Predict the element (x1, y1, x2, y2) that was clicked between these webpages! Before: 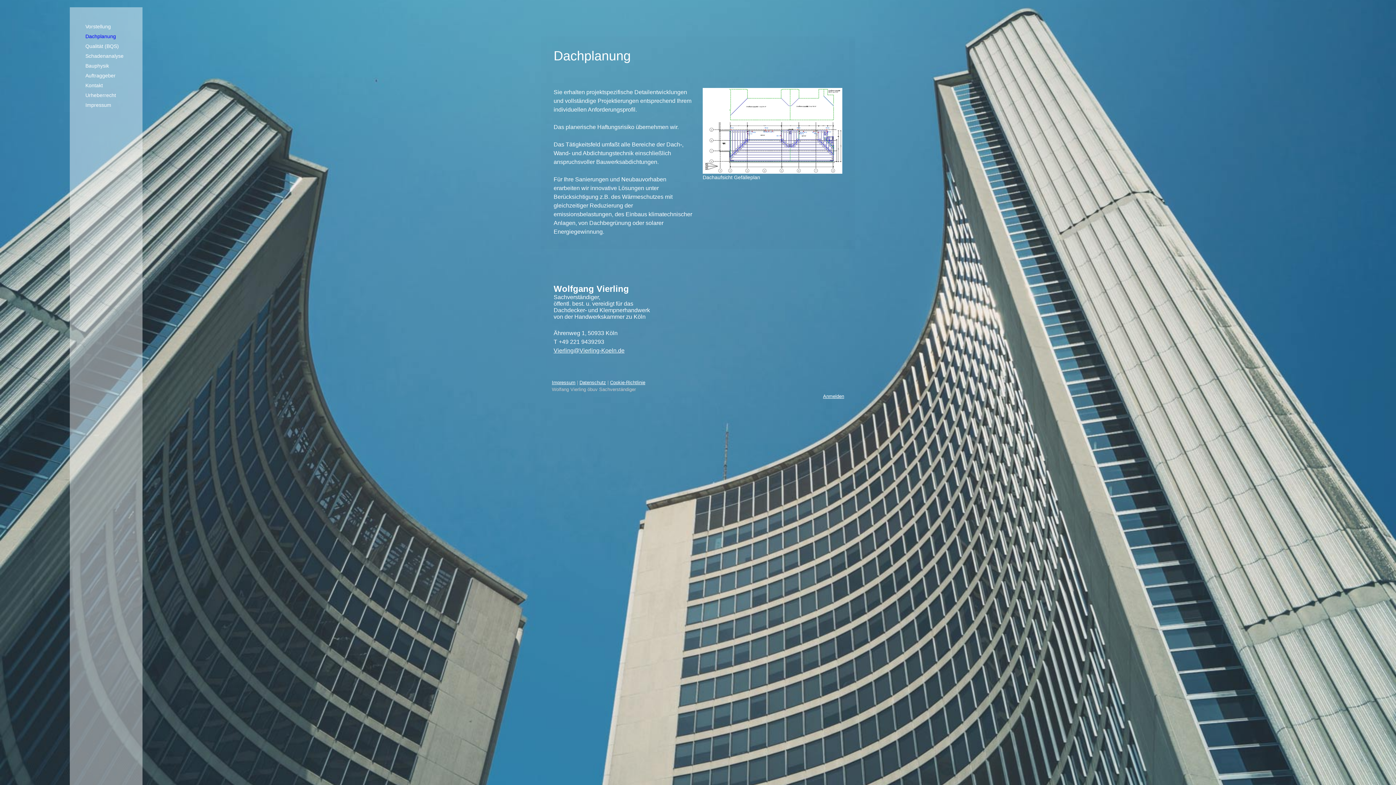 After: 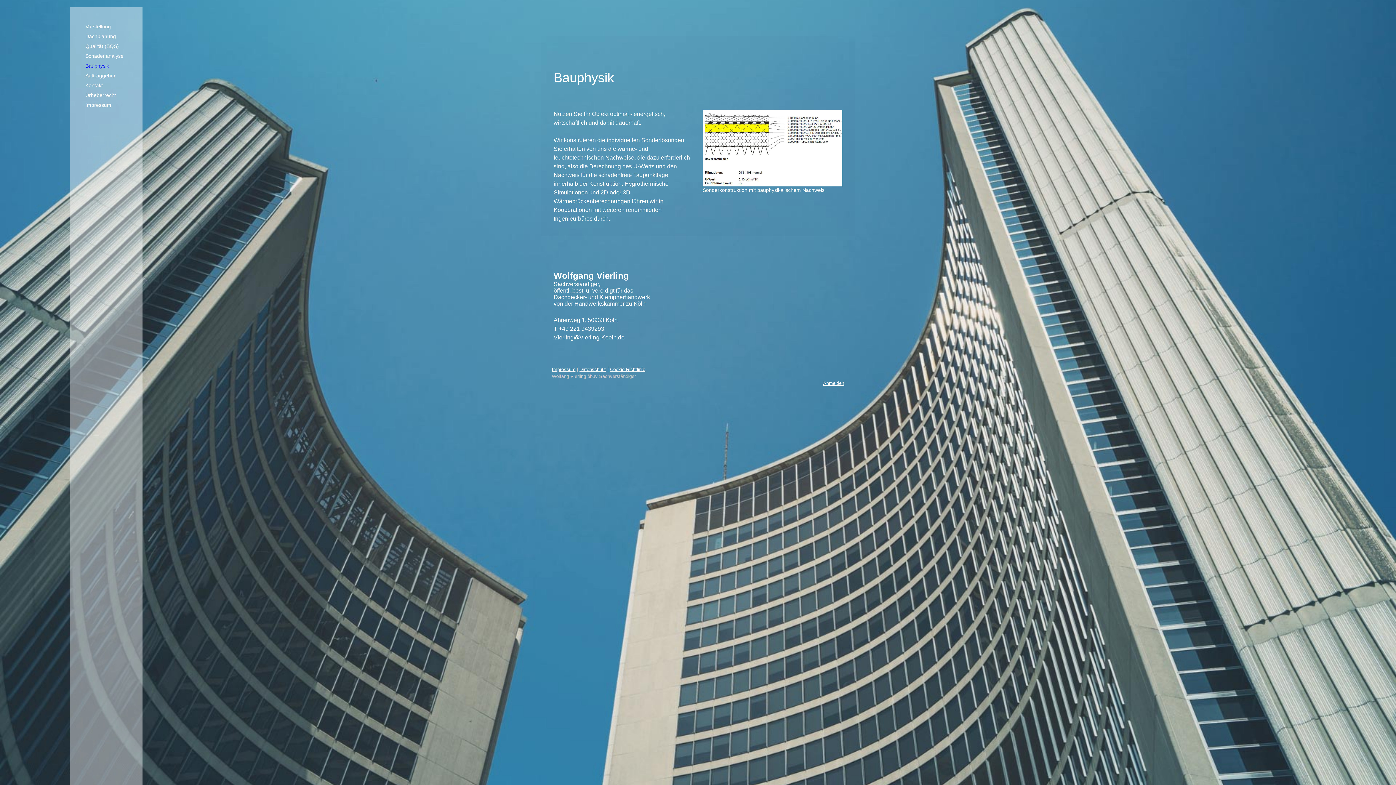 Action: label: Bauphysik bbox: (78, 61, 134, 70)